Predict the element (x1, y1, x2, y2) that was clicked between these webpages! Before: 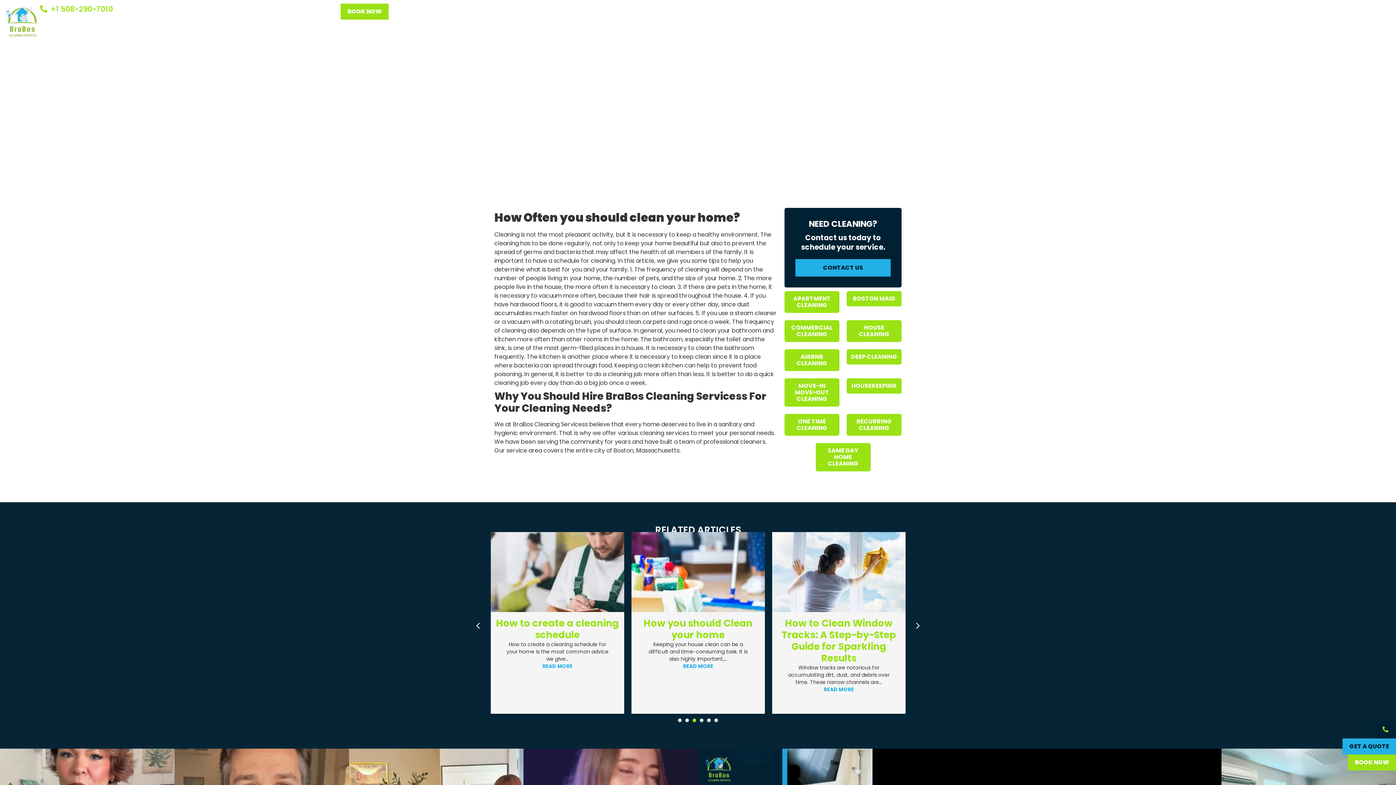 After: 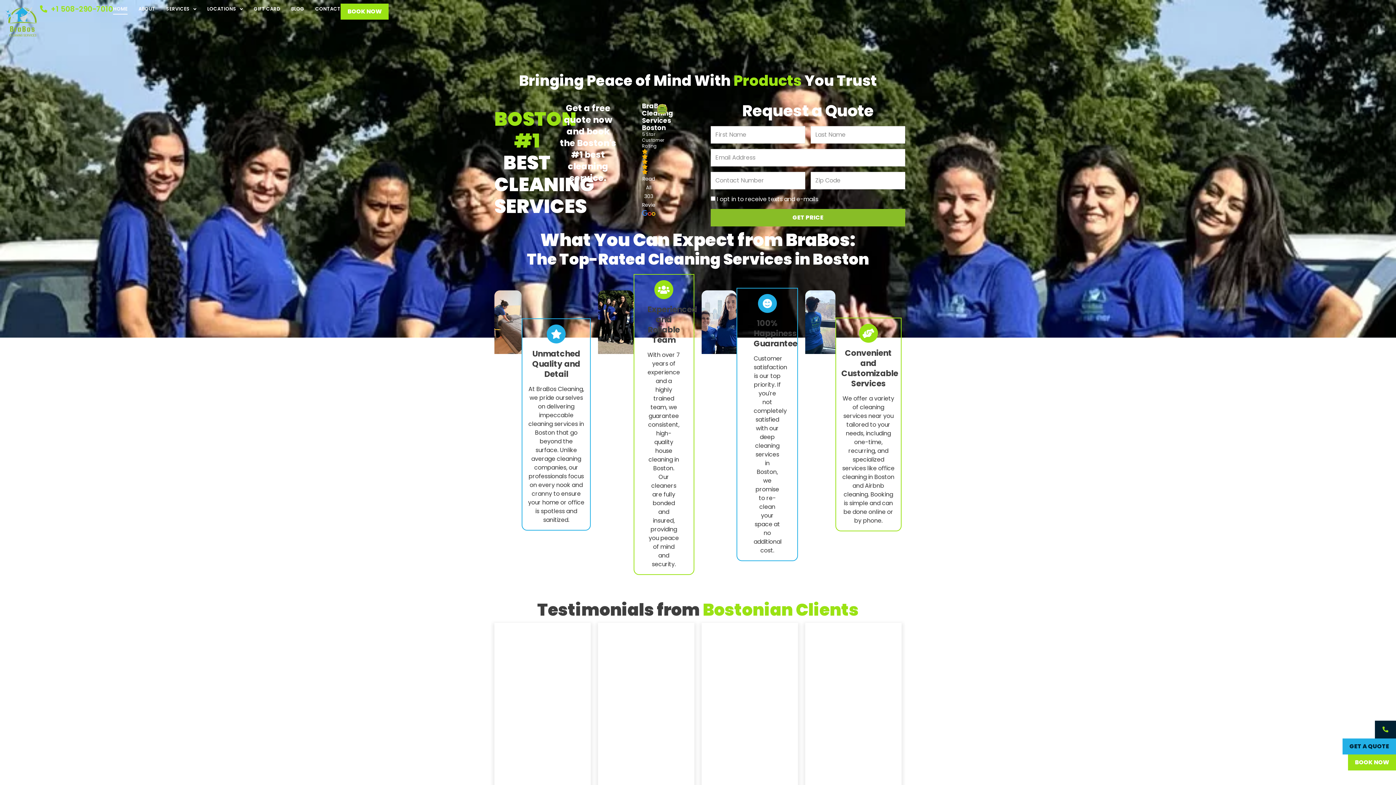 Action: bbox: (113, 3, 127, 14) label: HOME